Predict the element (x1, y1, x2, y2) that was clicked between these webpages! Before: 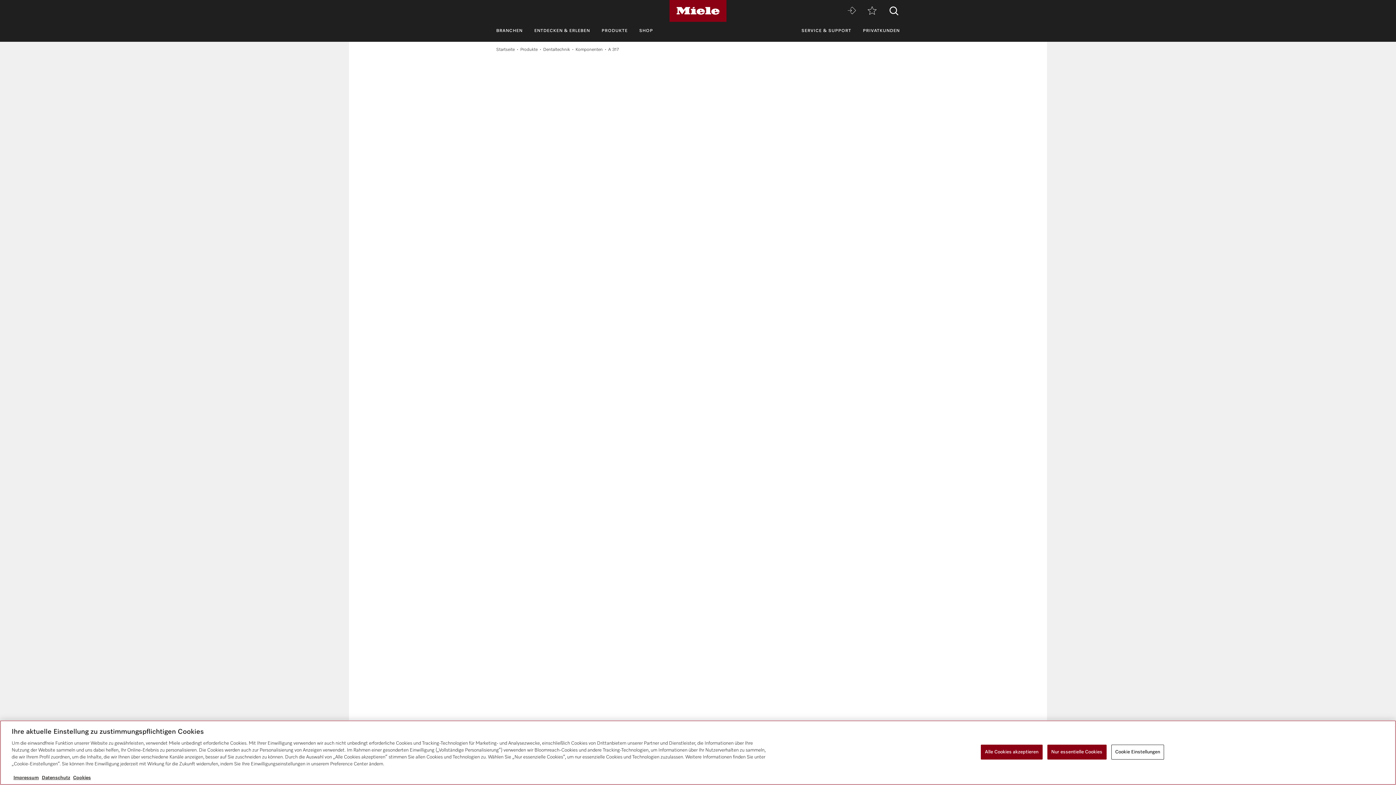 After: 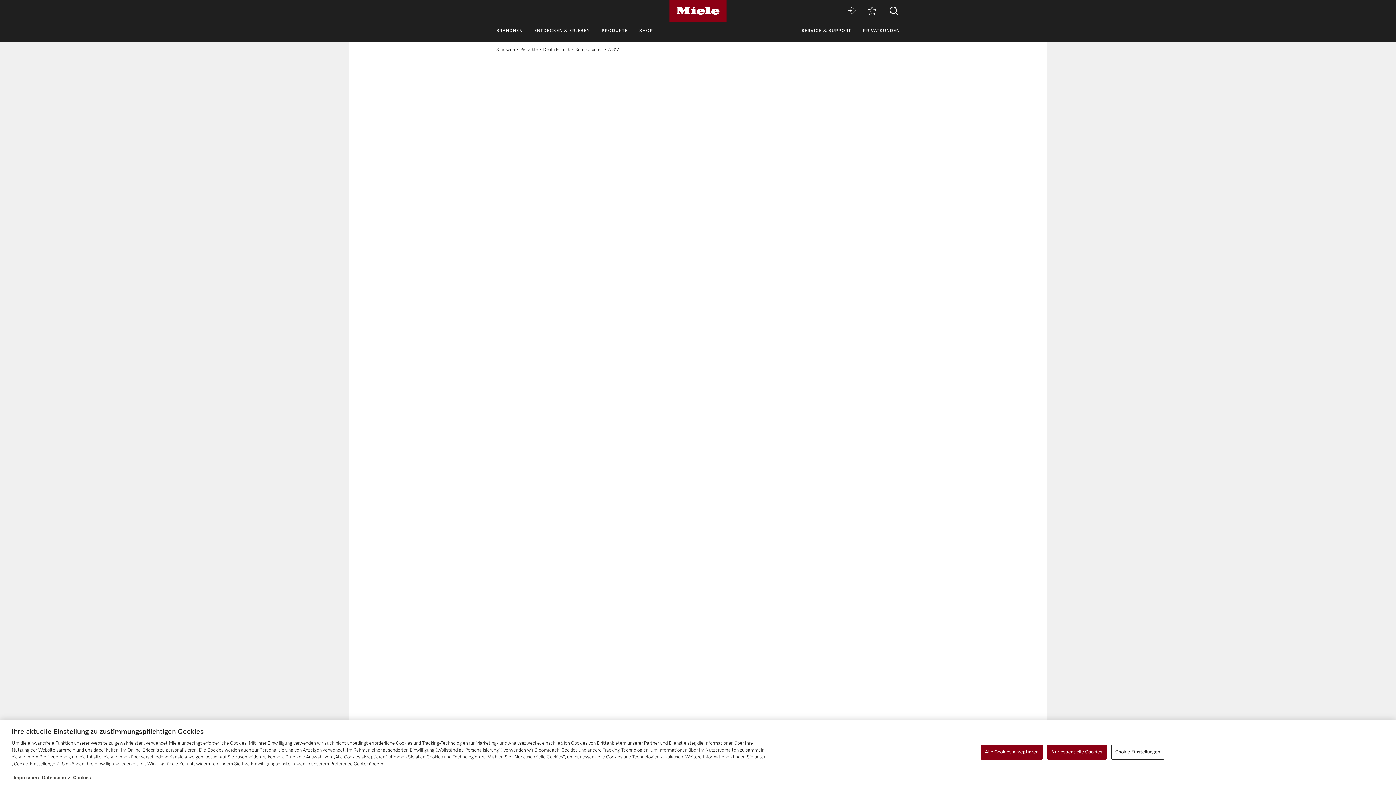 Action: label: Miele MOVE bbox: (847, 6, 856, 15)